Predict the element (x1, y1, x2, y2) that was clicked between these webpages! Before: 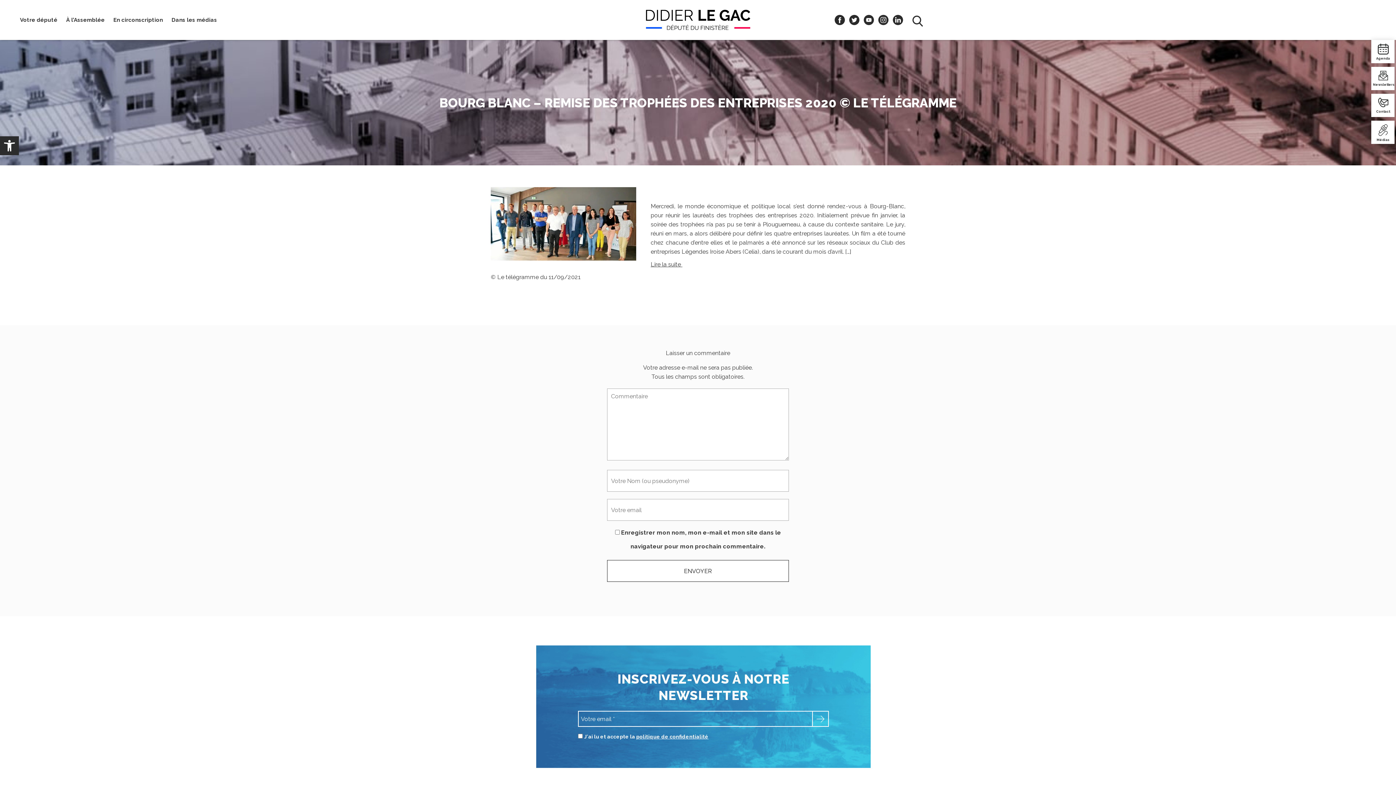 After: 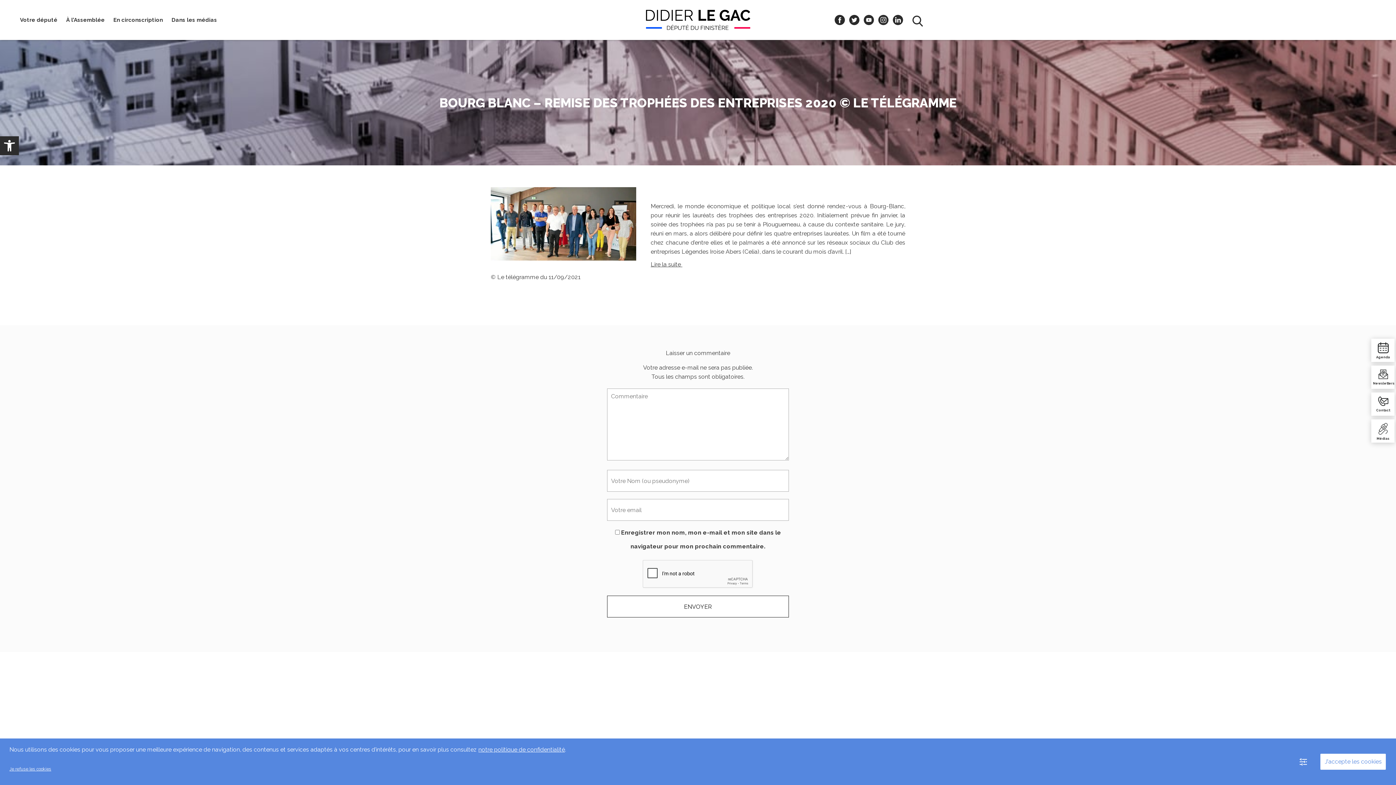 Action: bbox: (1, 80, 4, 82)